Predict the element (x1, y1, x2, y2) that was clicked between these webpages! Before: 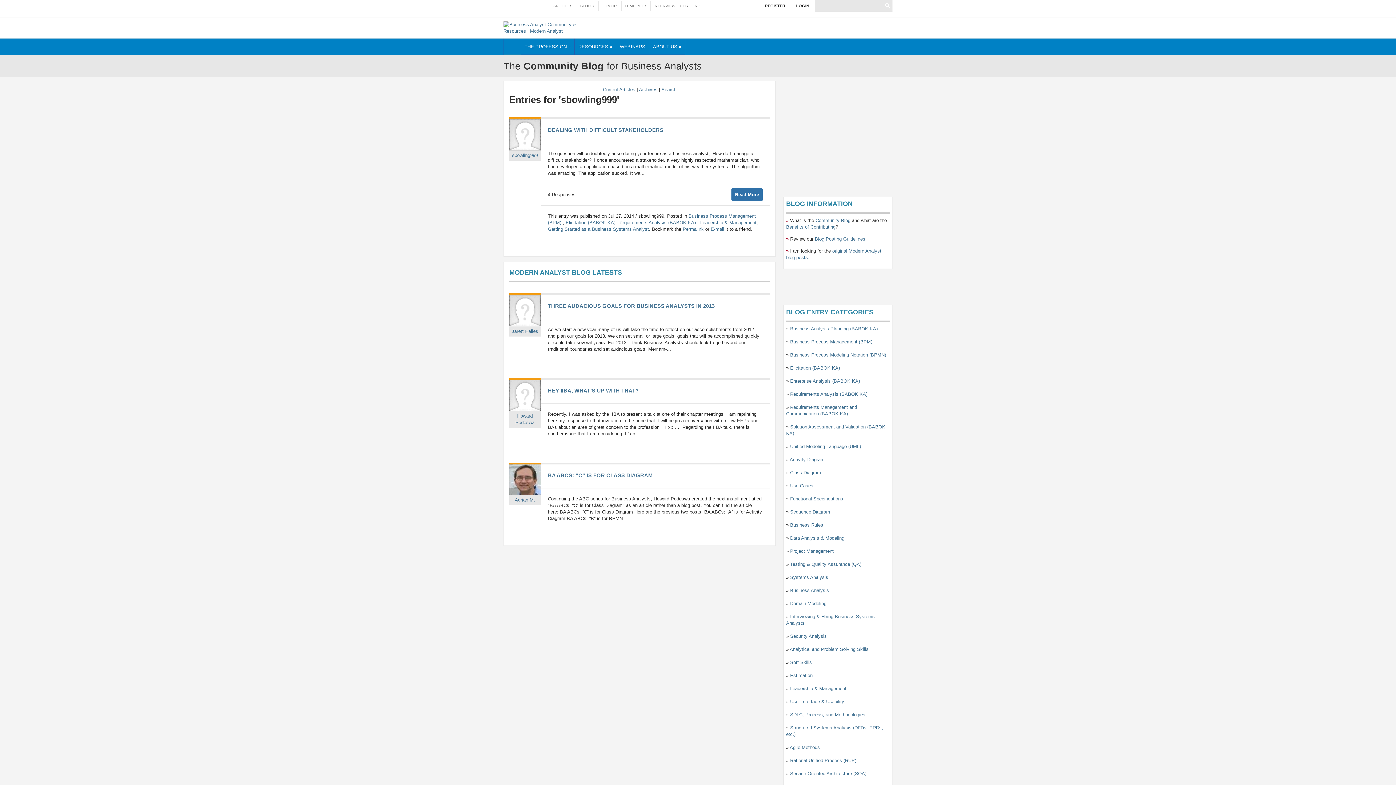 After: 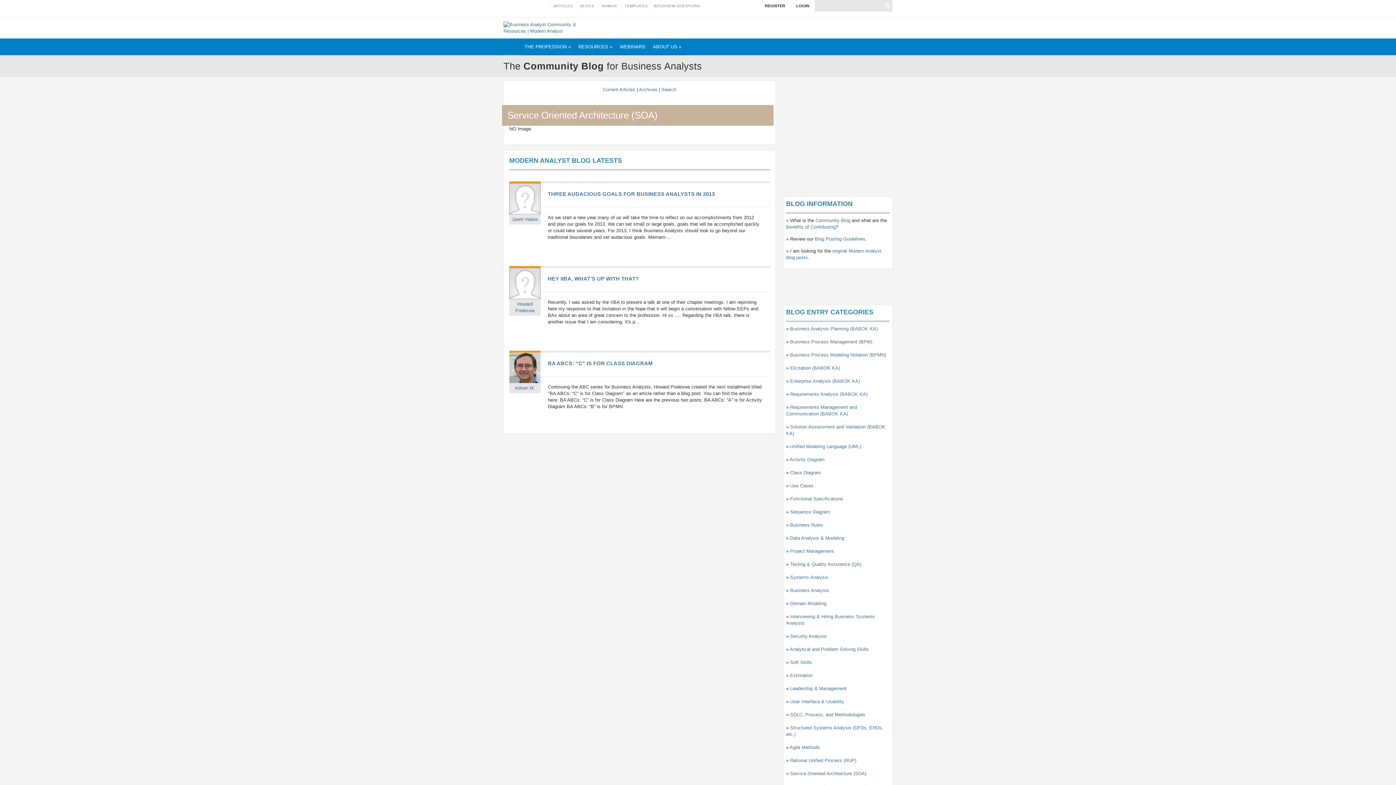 Action: bbox: (790, 771, 866, 776) label: Service Oriented Architecture (SOA)